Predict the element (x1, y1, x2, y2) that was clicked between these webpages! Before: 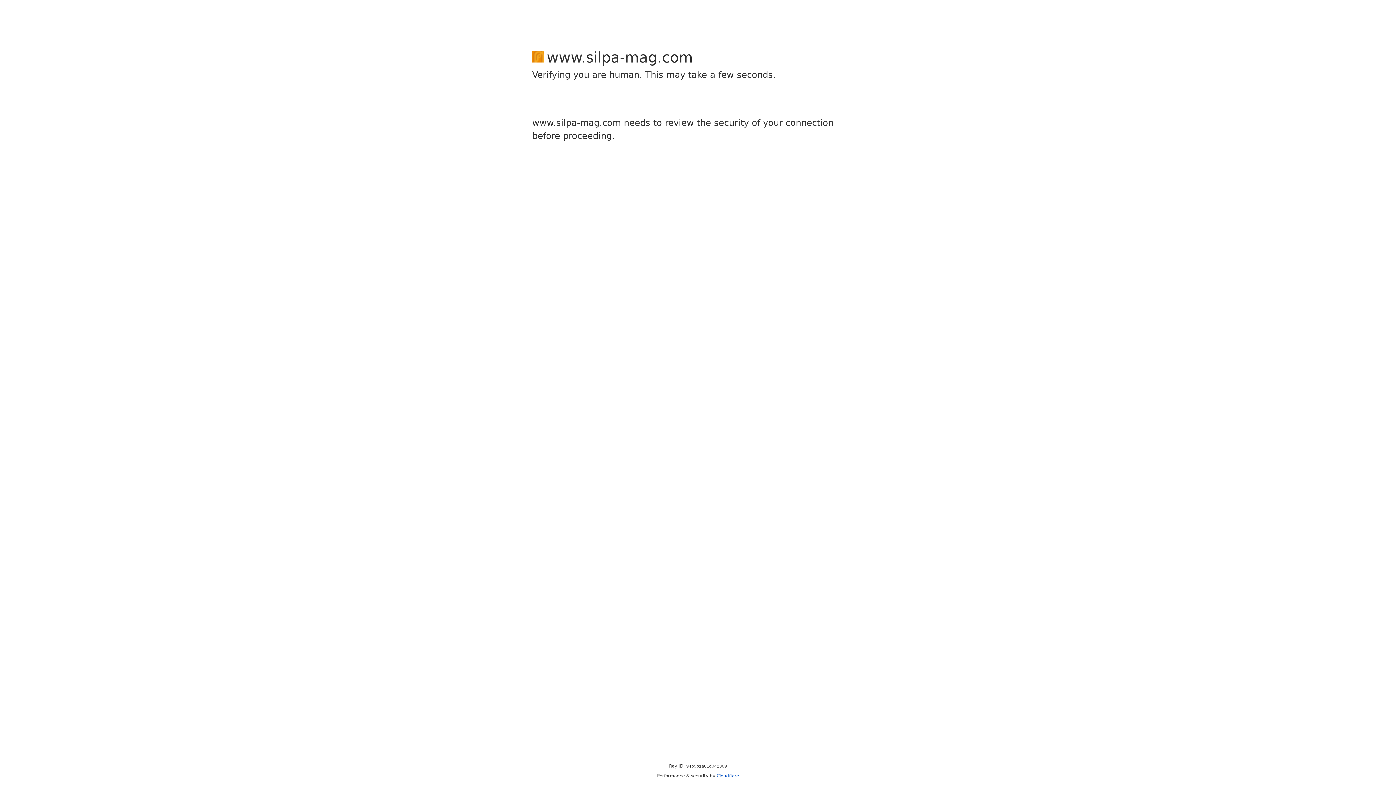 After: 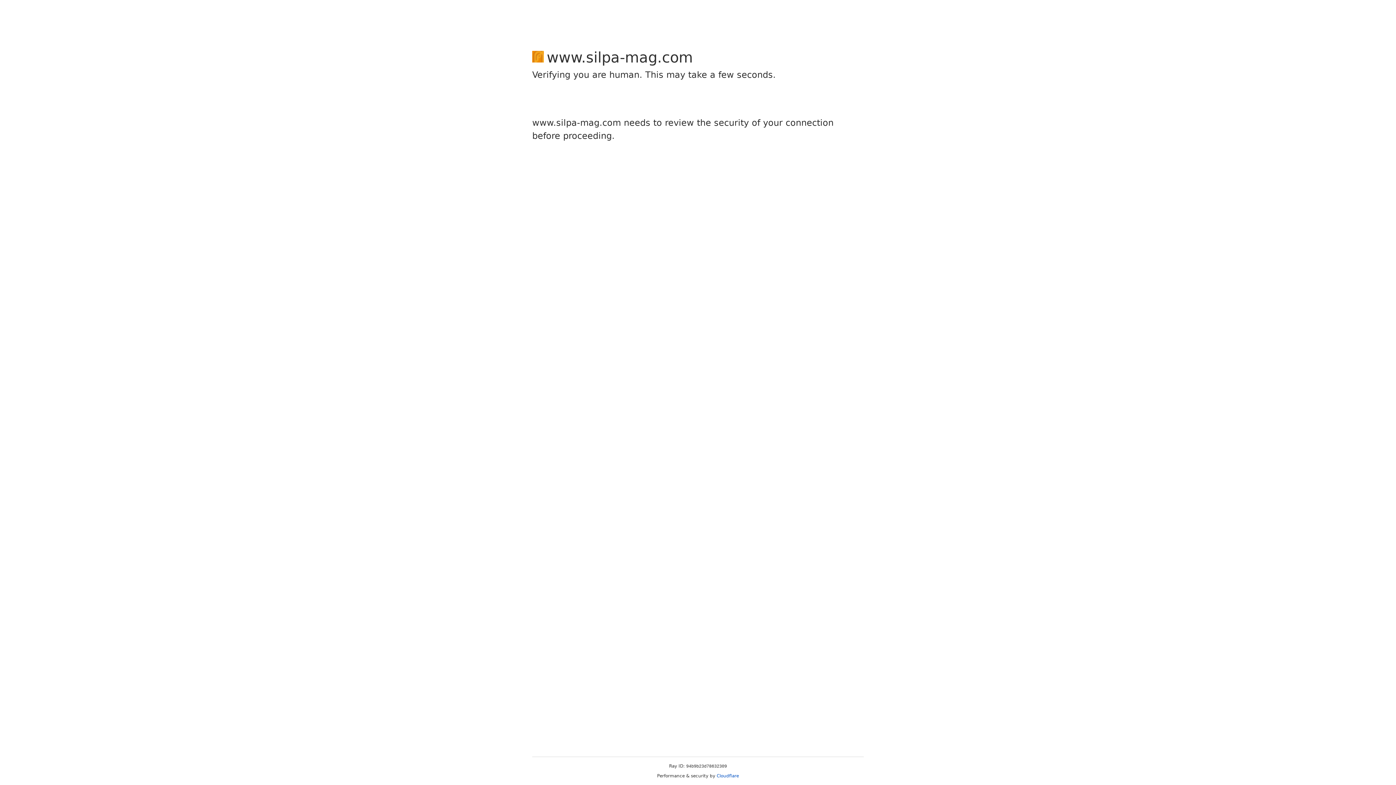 Action: bbox: (716, 773, 739, 778) label: Cloudflare